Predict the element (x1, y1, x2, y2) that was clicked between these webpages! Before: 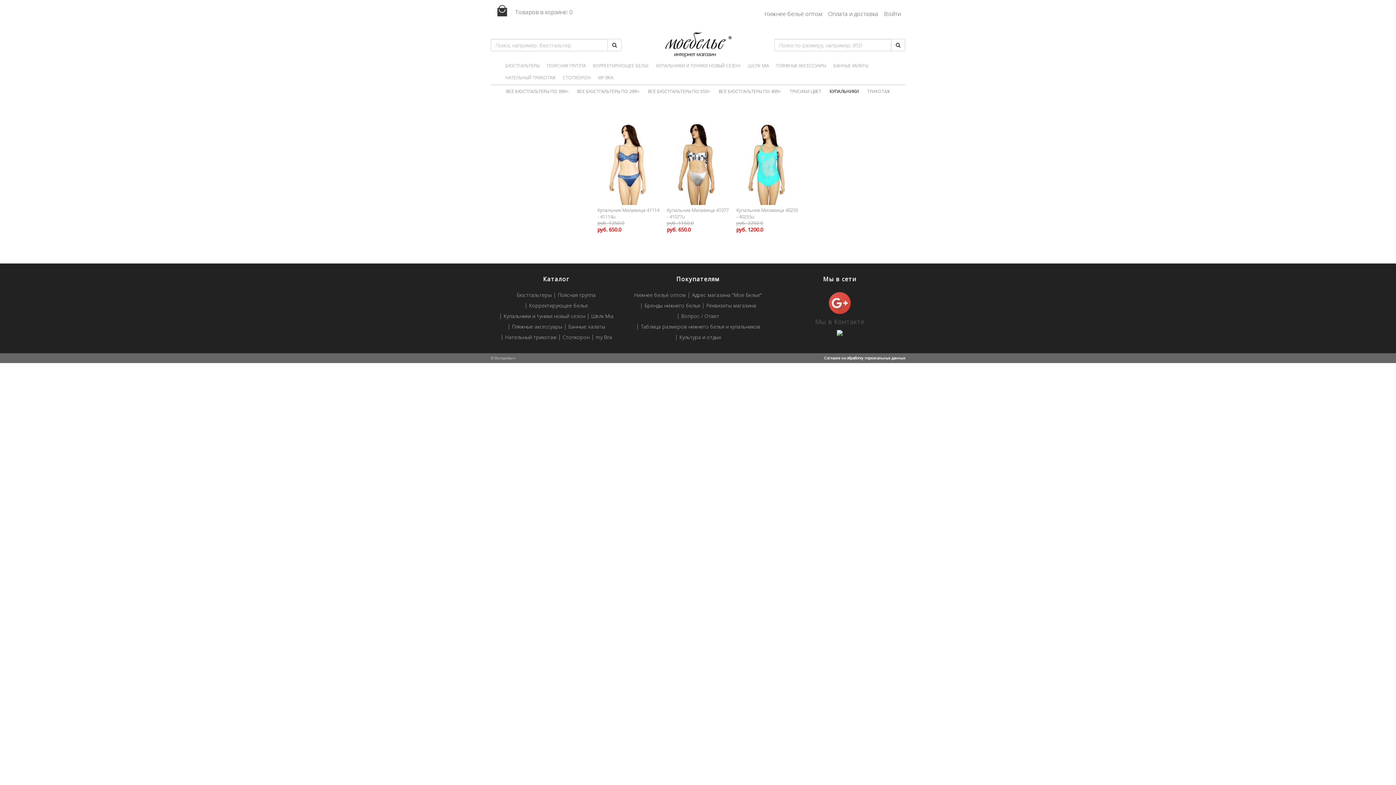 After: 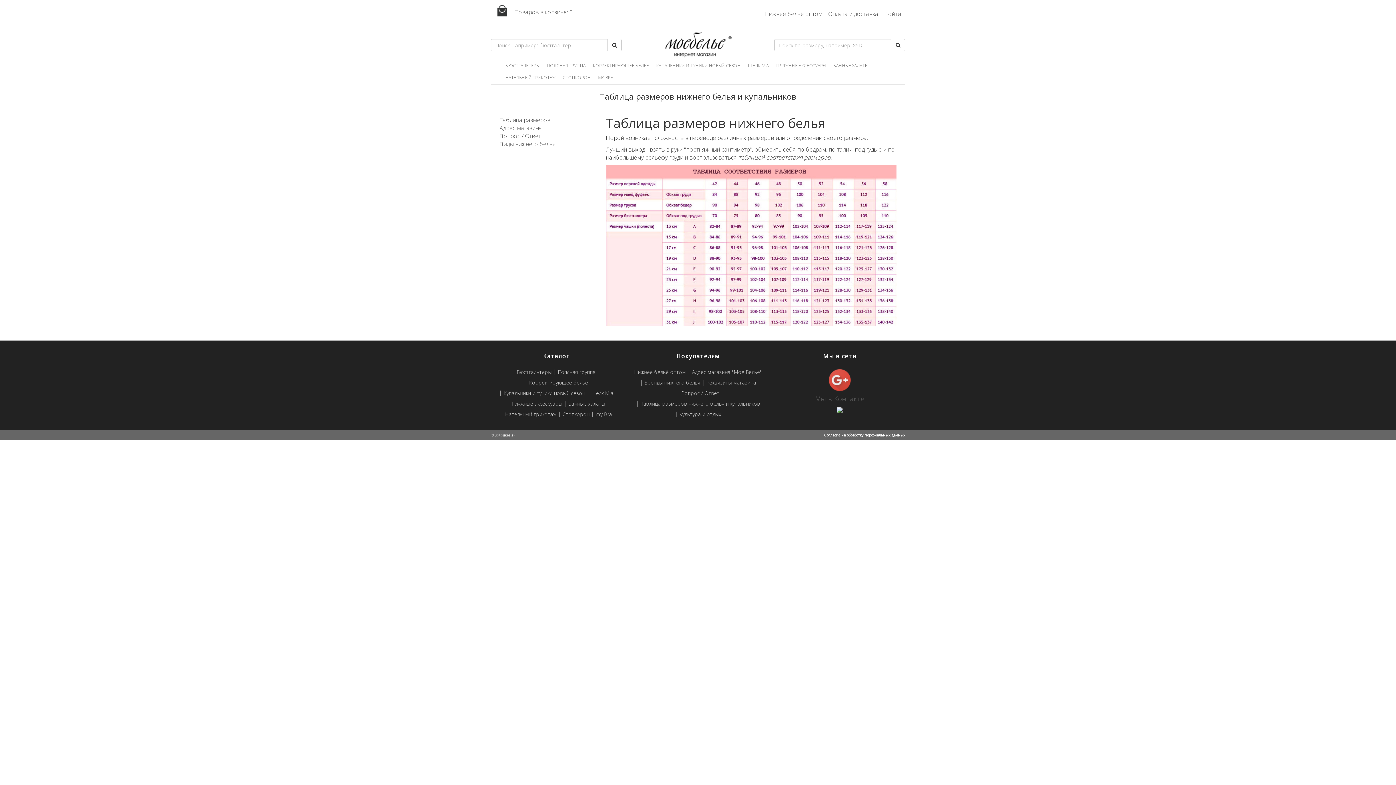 Action: label: Таблица размеров нижнего белья и купальников bbox: (640, 324, 760, 329)